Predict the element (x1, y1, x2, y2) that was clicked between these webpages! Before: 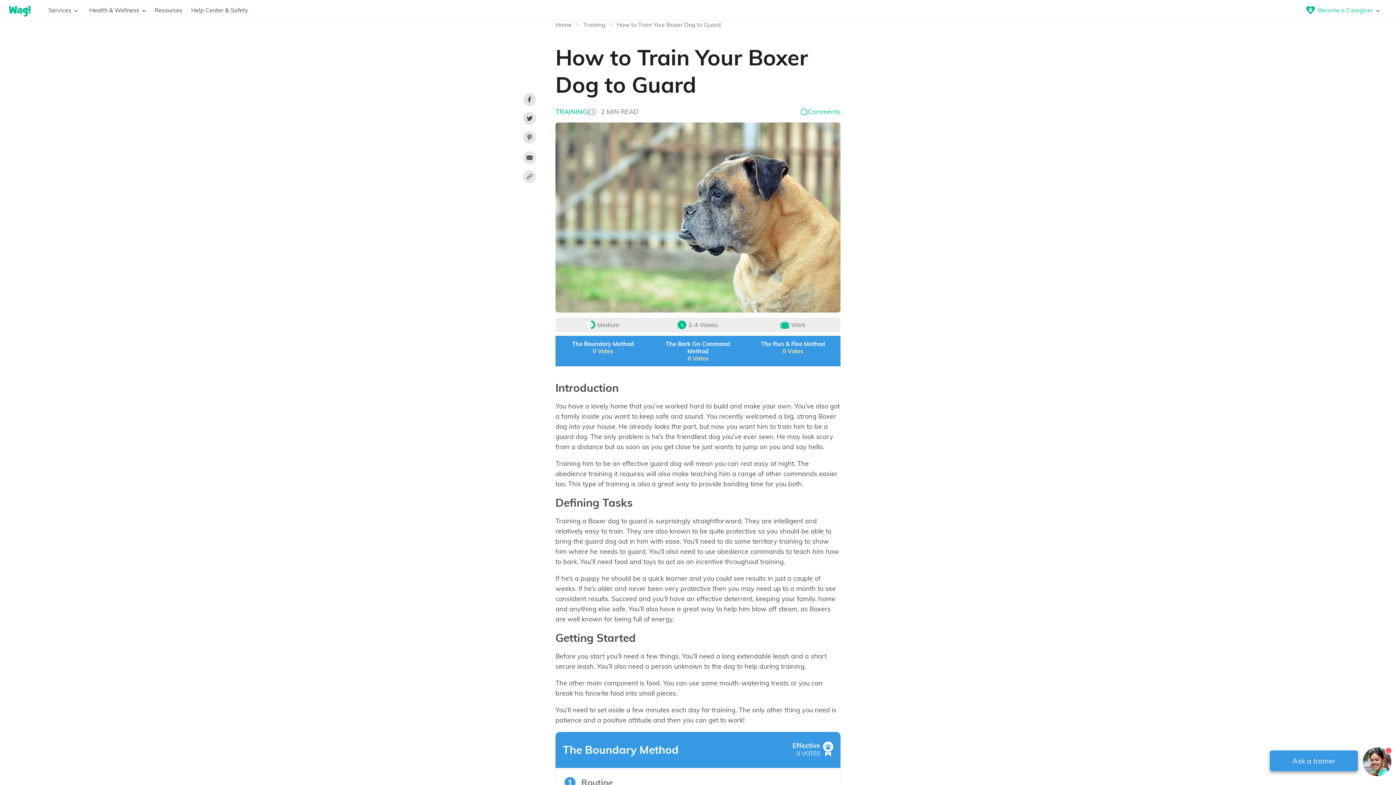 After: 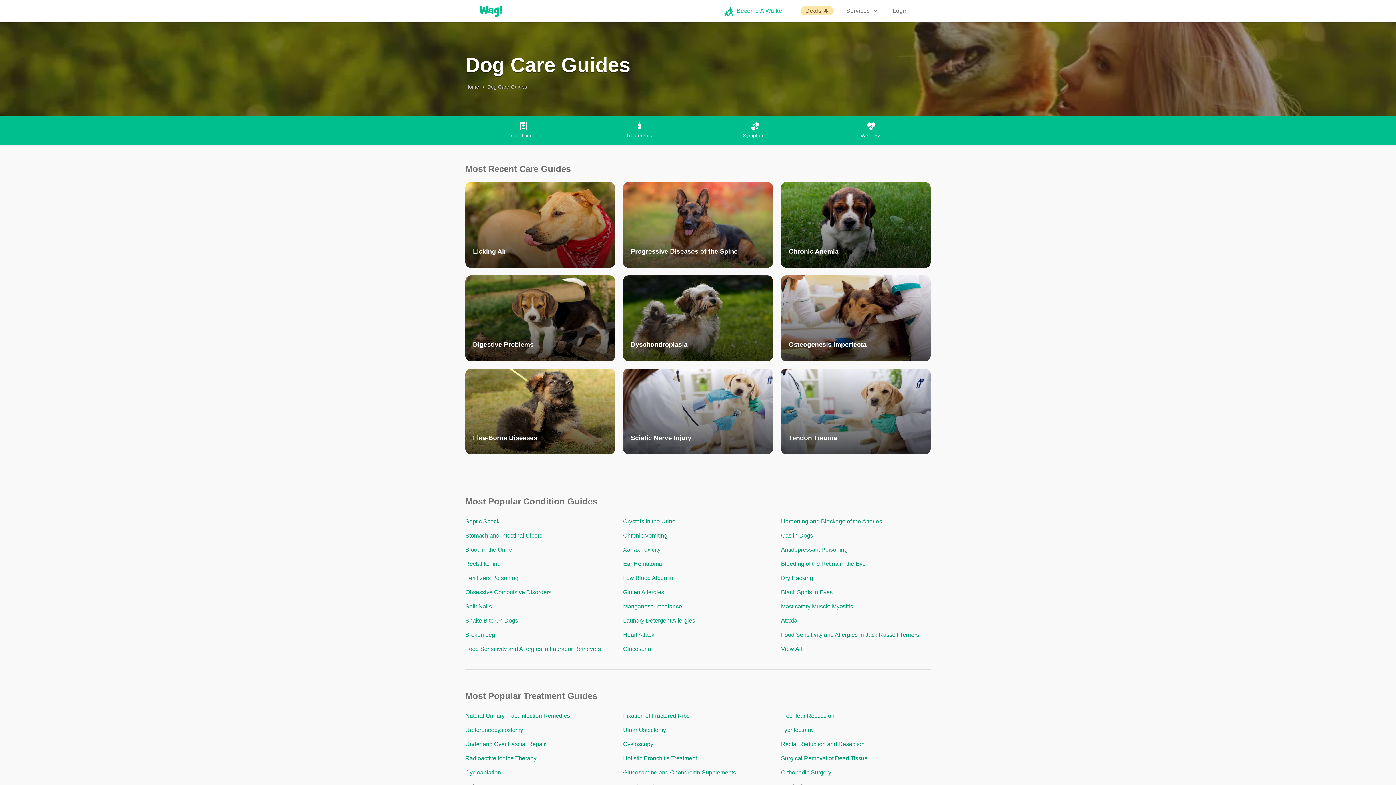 Action: label: Resources bbox: (154, 6, 191, 13)